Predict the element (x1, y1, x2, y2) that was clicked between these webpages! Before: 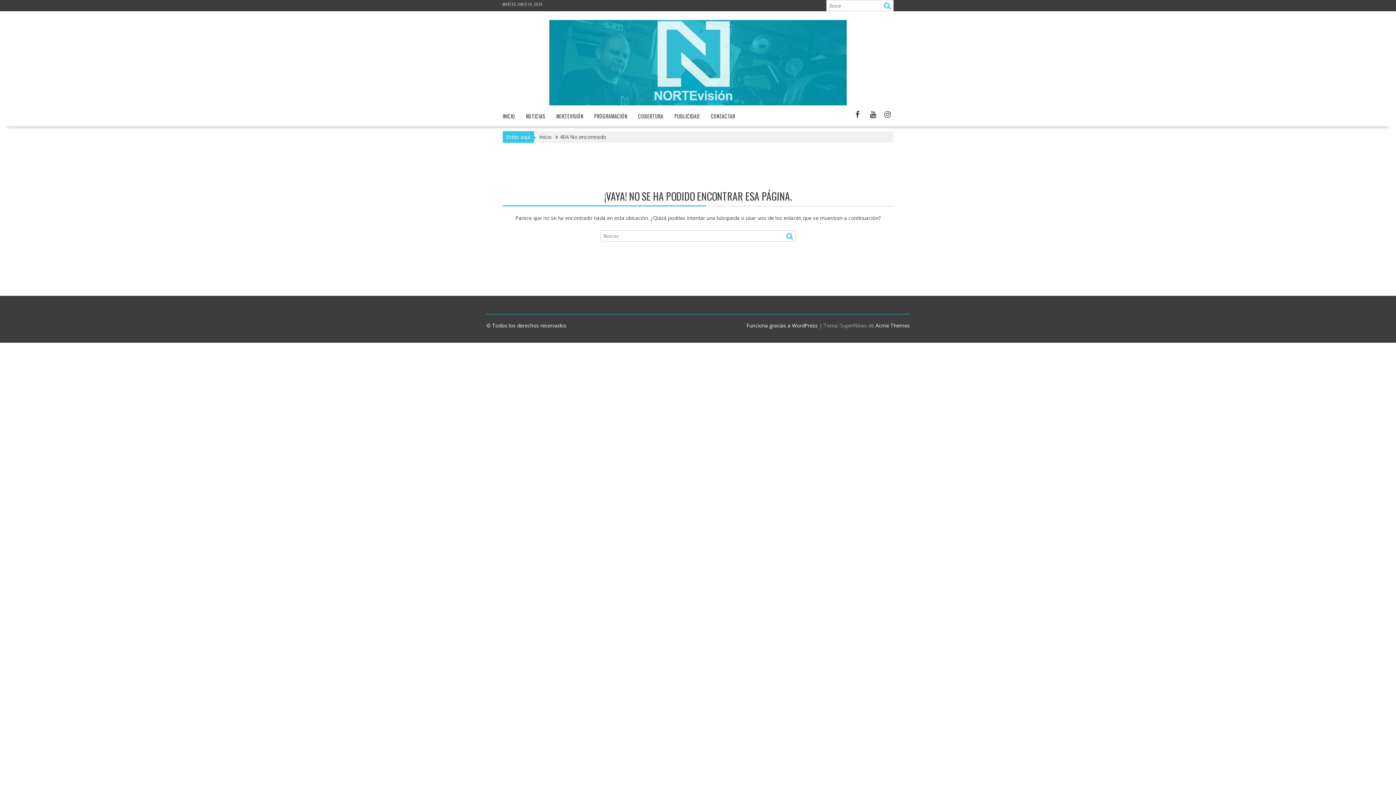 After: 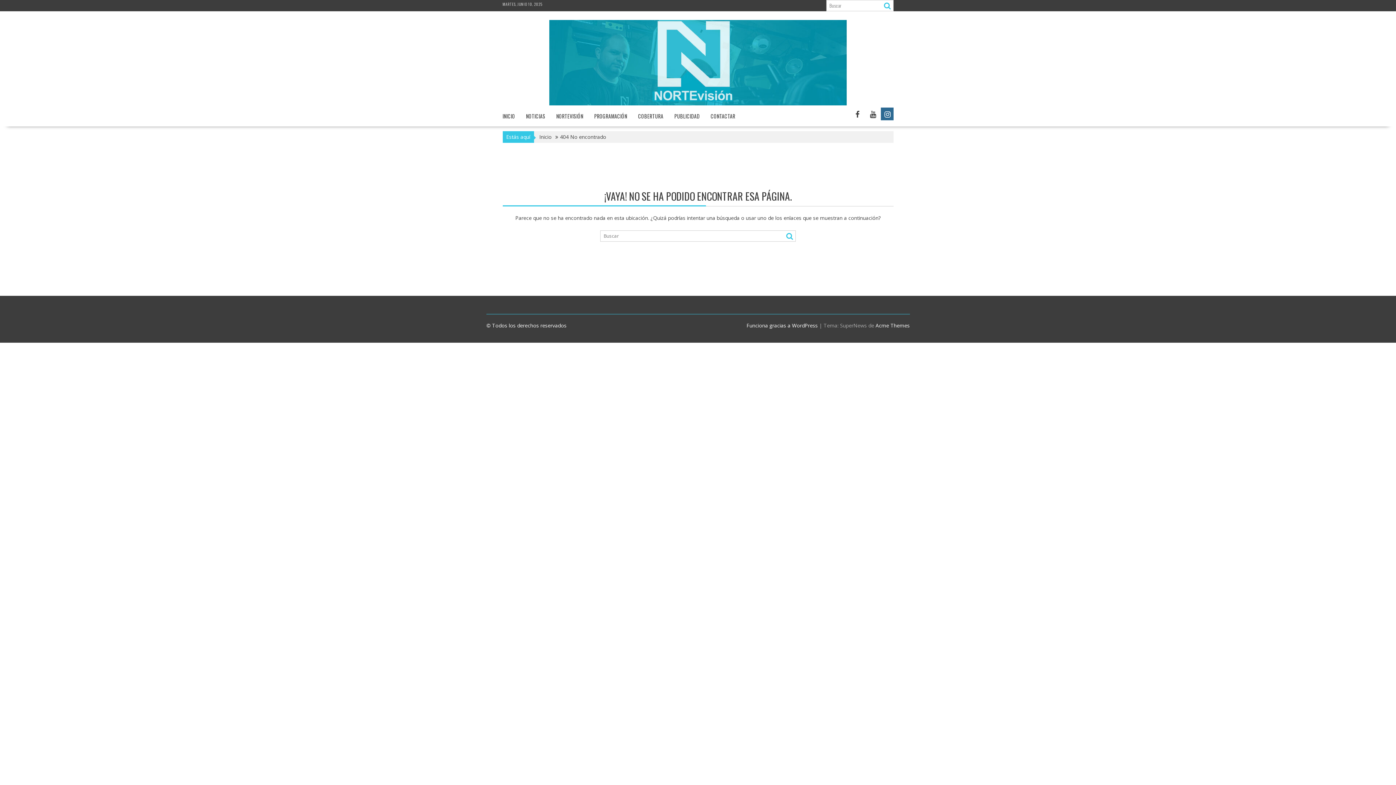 Action: bbox: (880, 107, 893, 120)